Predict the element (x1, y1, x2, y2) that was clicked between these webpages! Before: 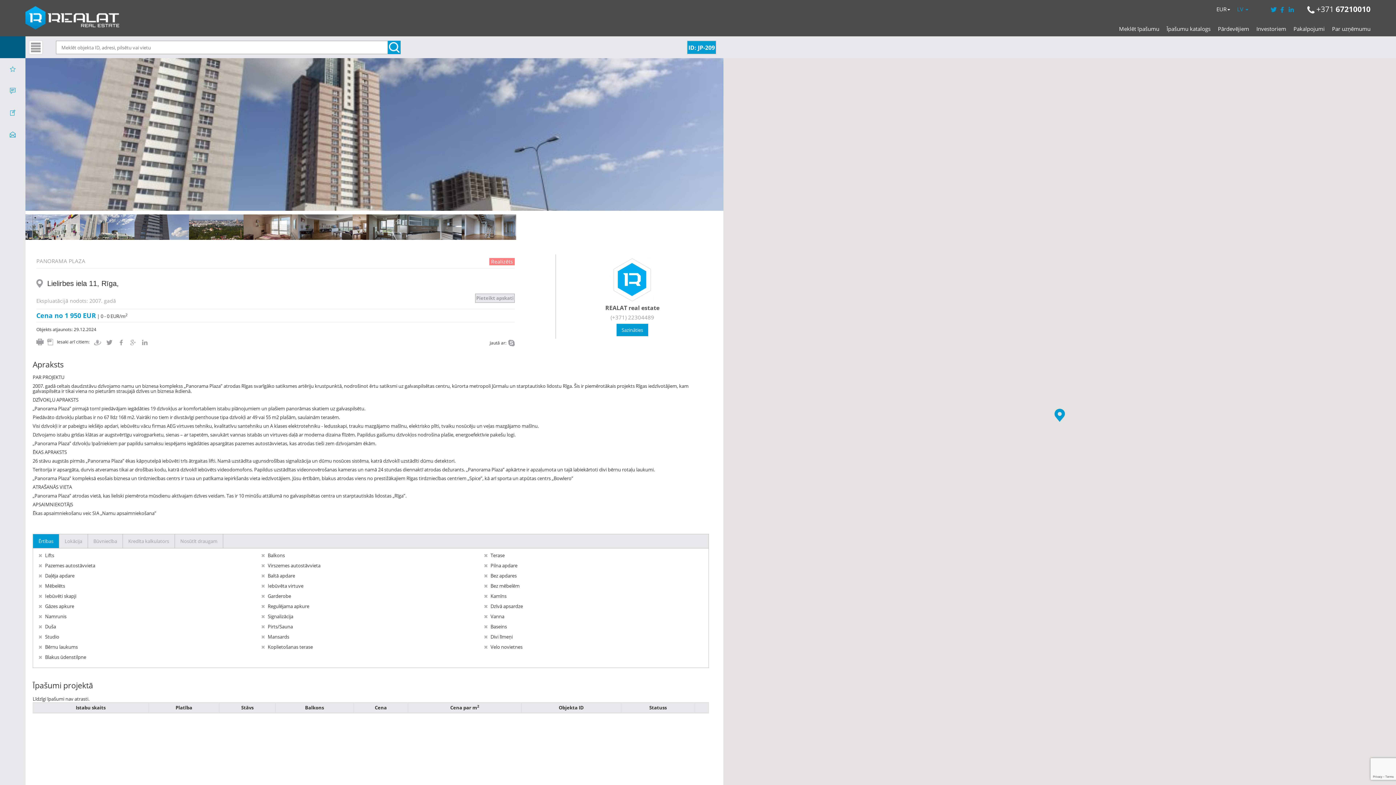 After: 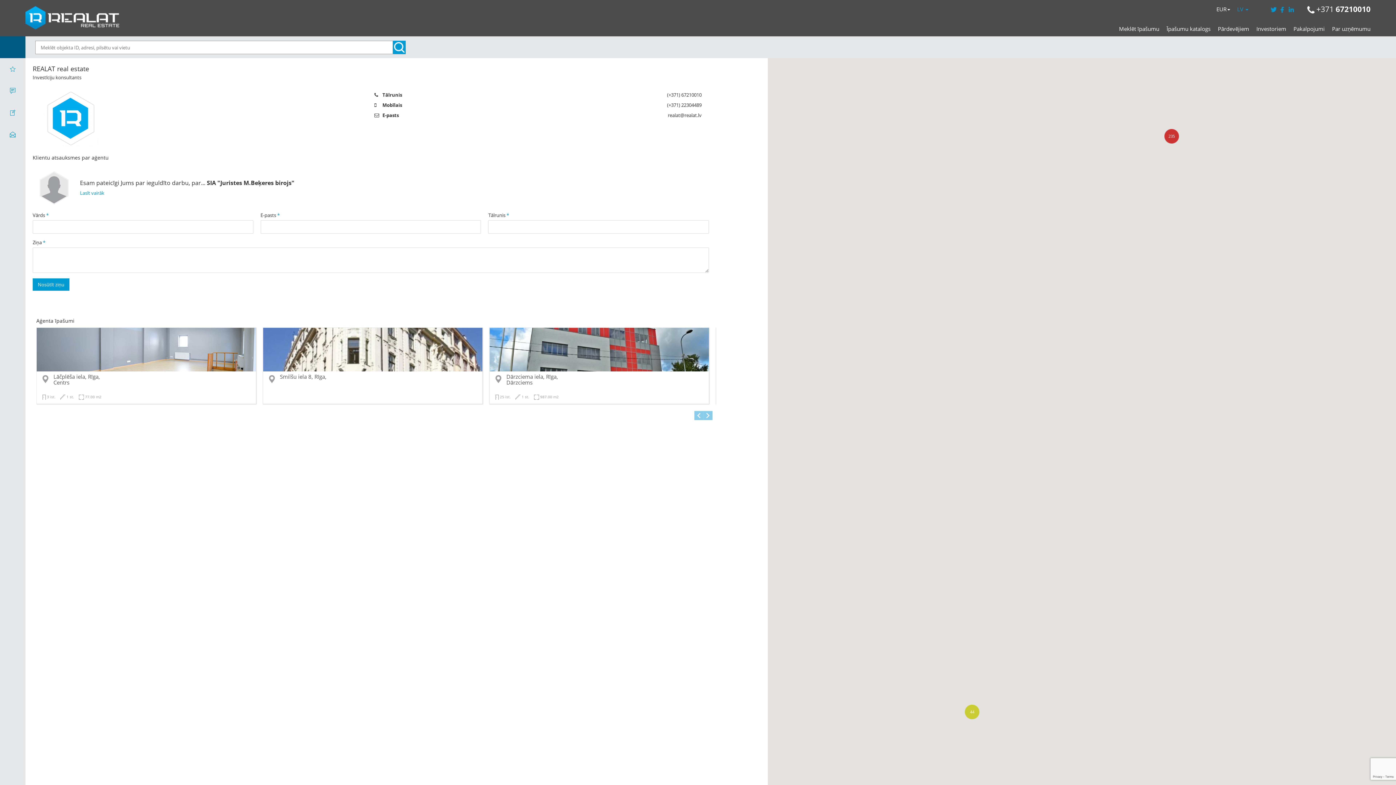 Action: bbox: (610, 296, 654, 303)